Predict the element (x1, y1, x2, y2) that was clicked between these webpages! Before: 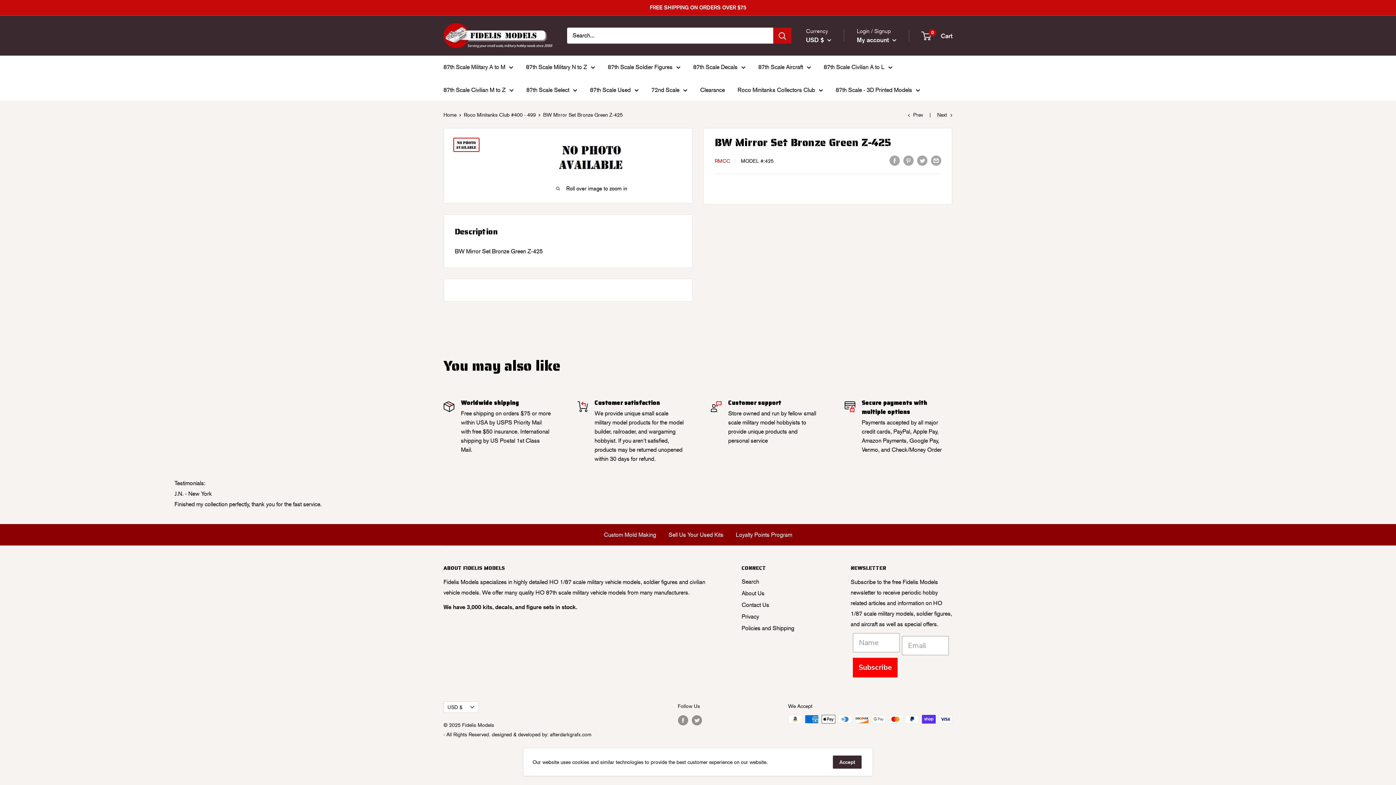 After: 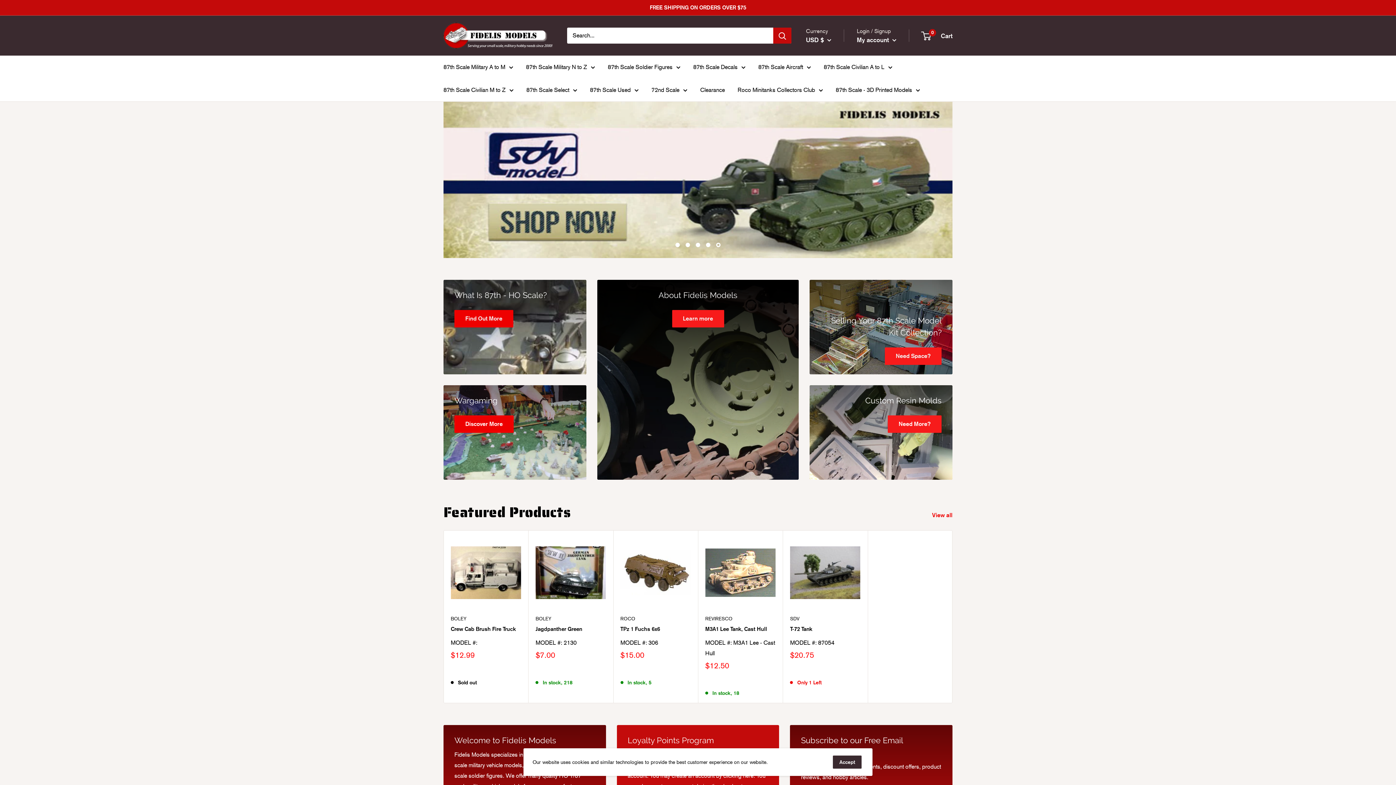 Action: bbox: (443, 22, 552, 48)